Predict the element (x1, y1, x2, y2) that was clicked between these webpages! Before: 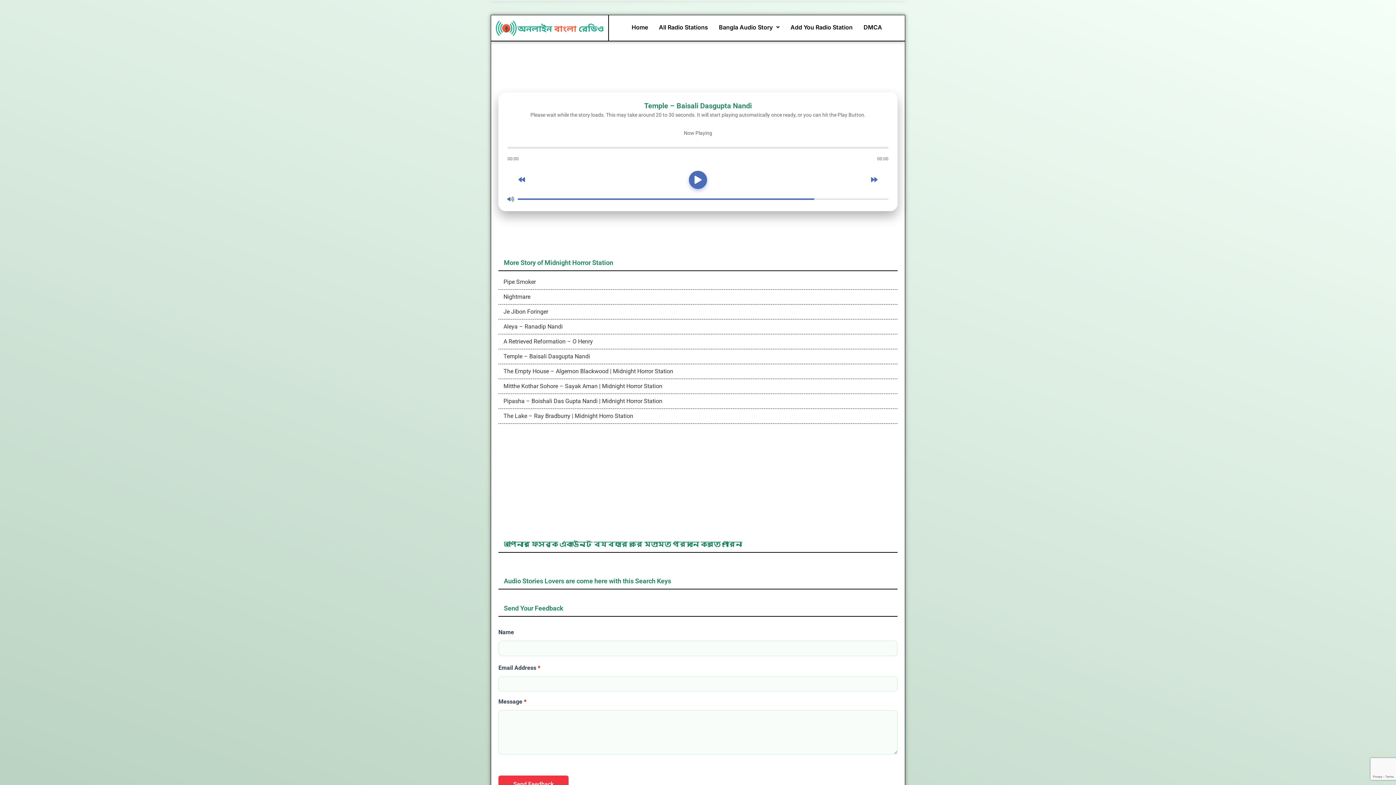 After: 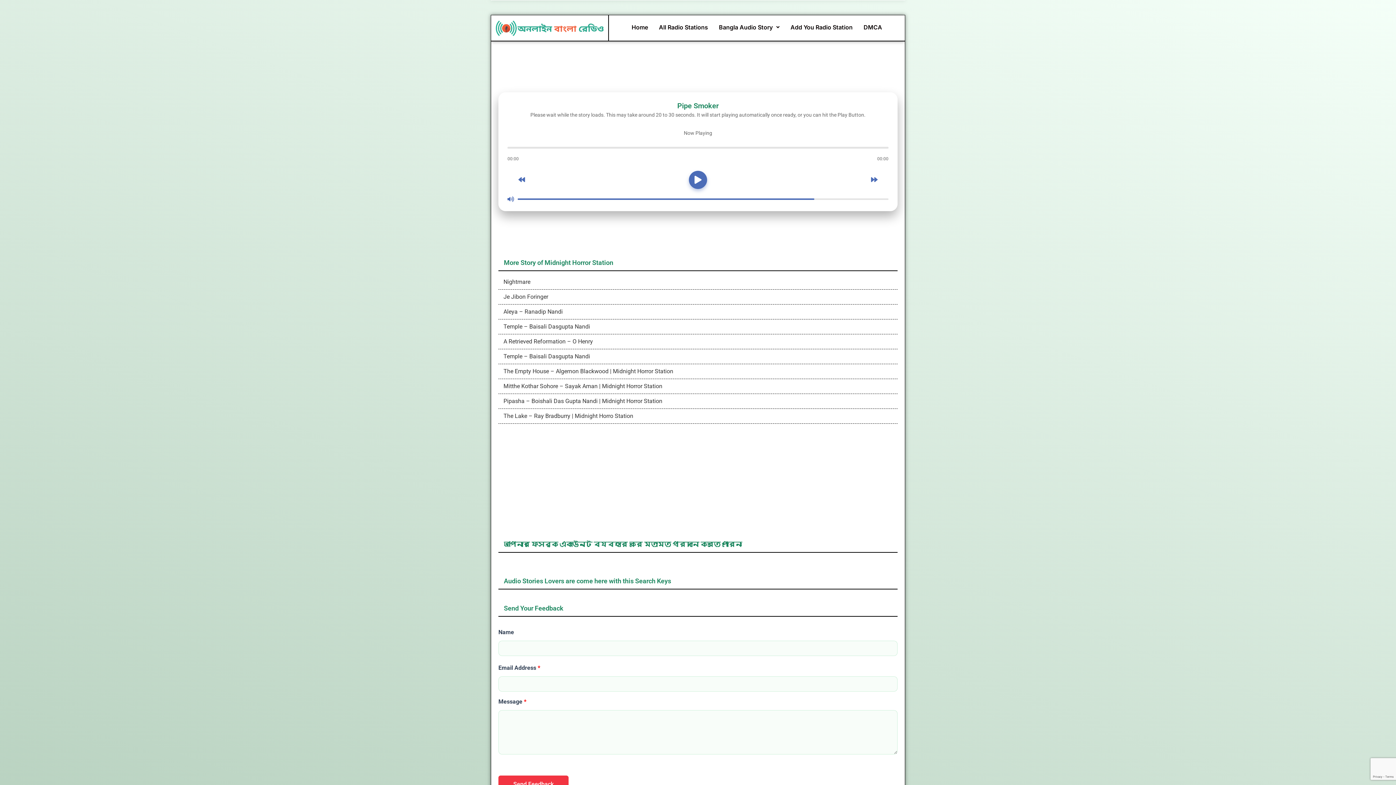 Action: bbox: (498, 274, 897, 289) label:  Pipe Smoker